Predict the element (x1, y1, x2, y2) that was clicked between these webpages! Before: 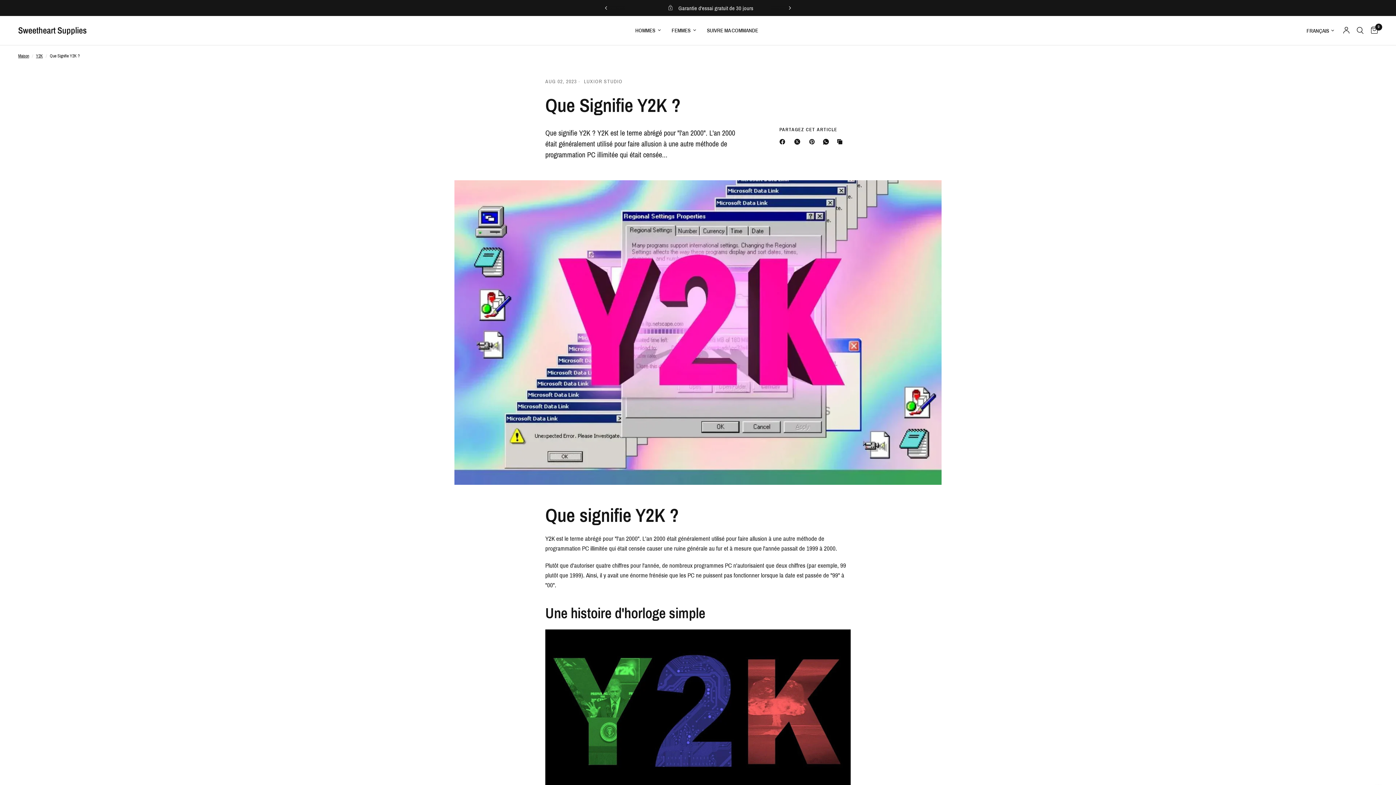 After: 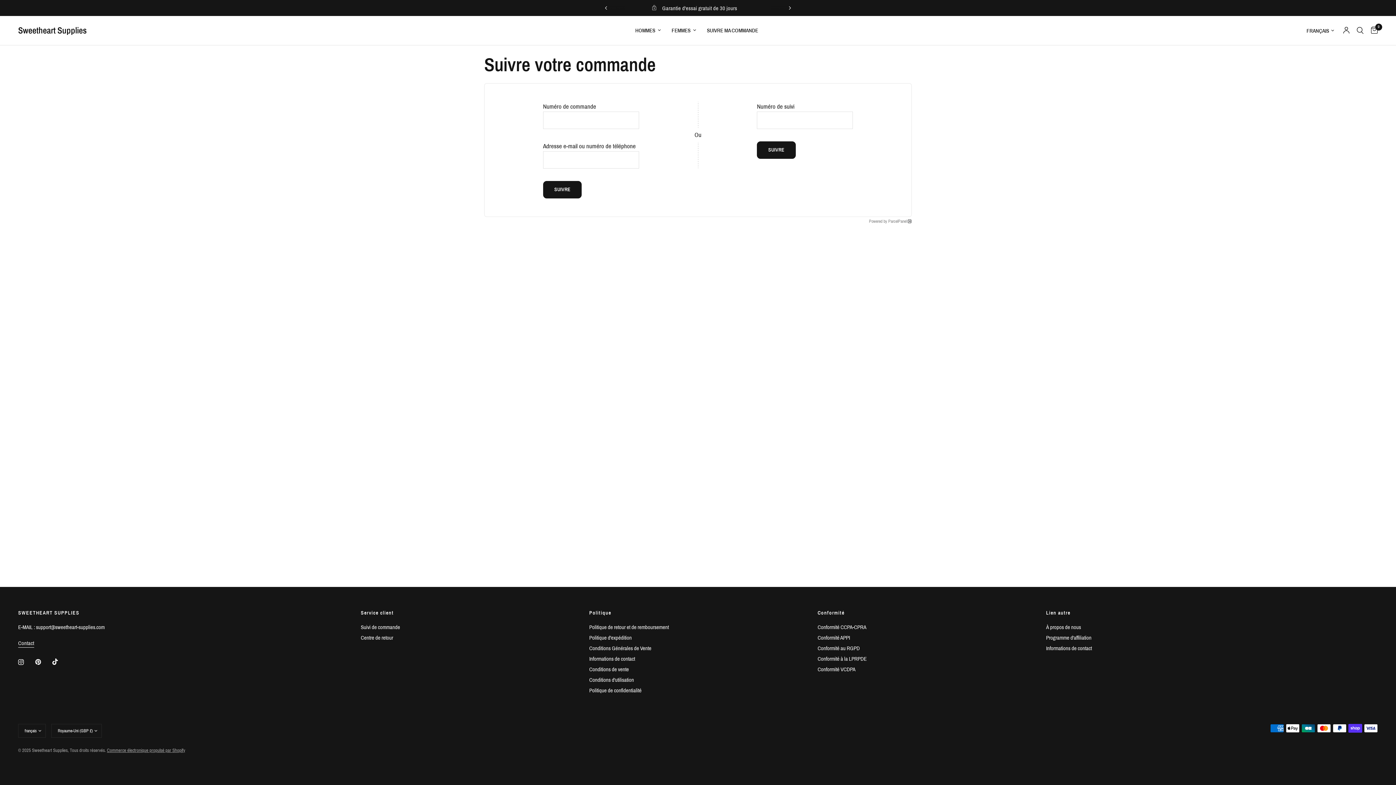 Action: bbox: (707, 26, 758, 34) label: SUIVRE MA COMMANDE